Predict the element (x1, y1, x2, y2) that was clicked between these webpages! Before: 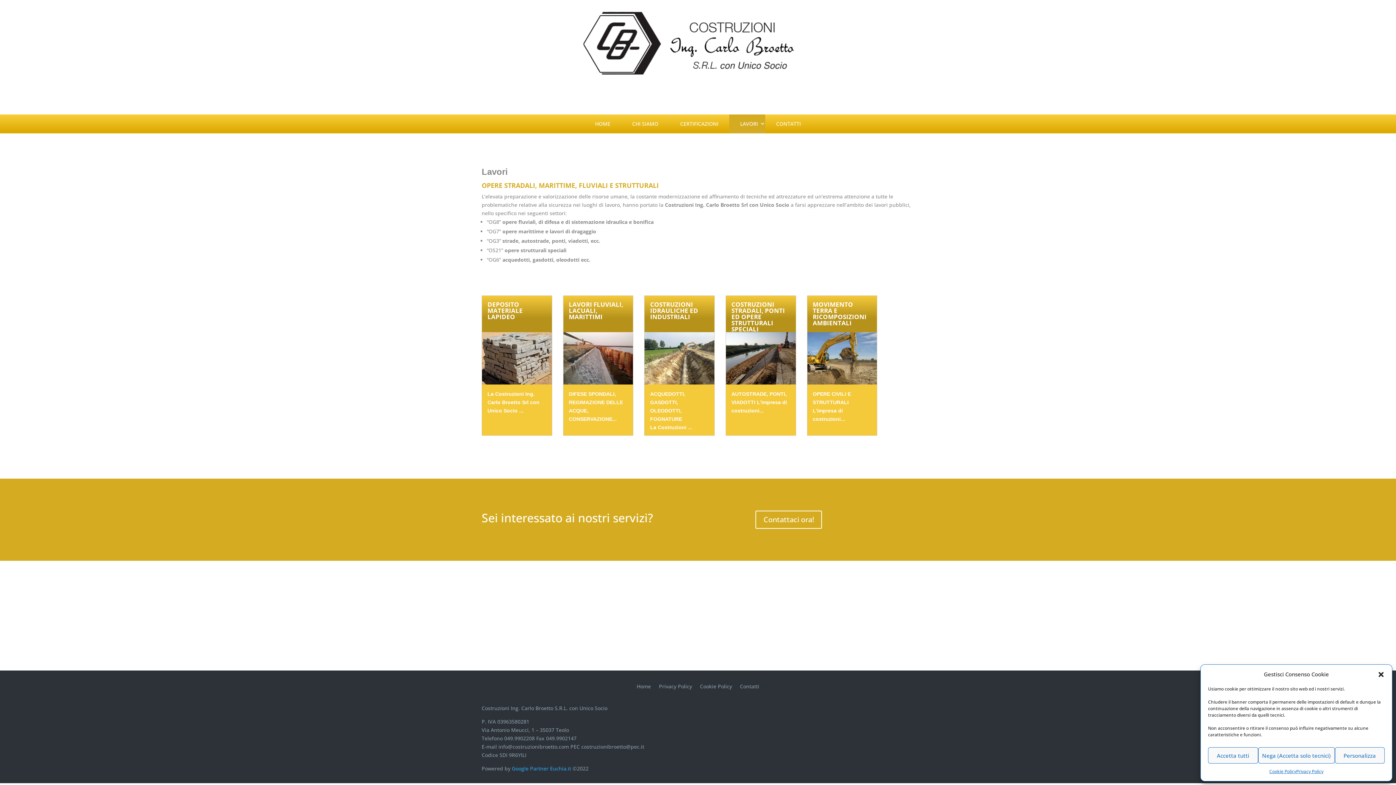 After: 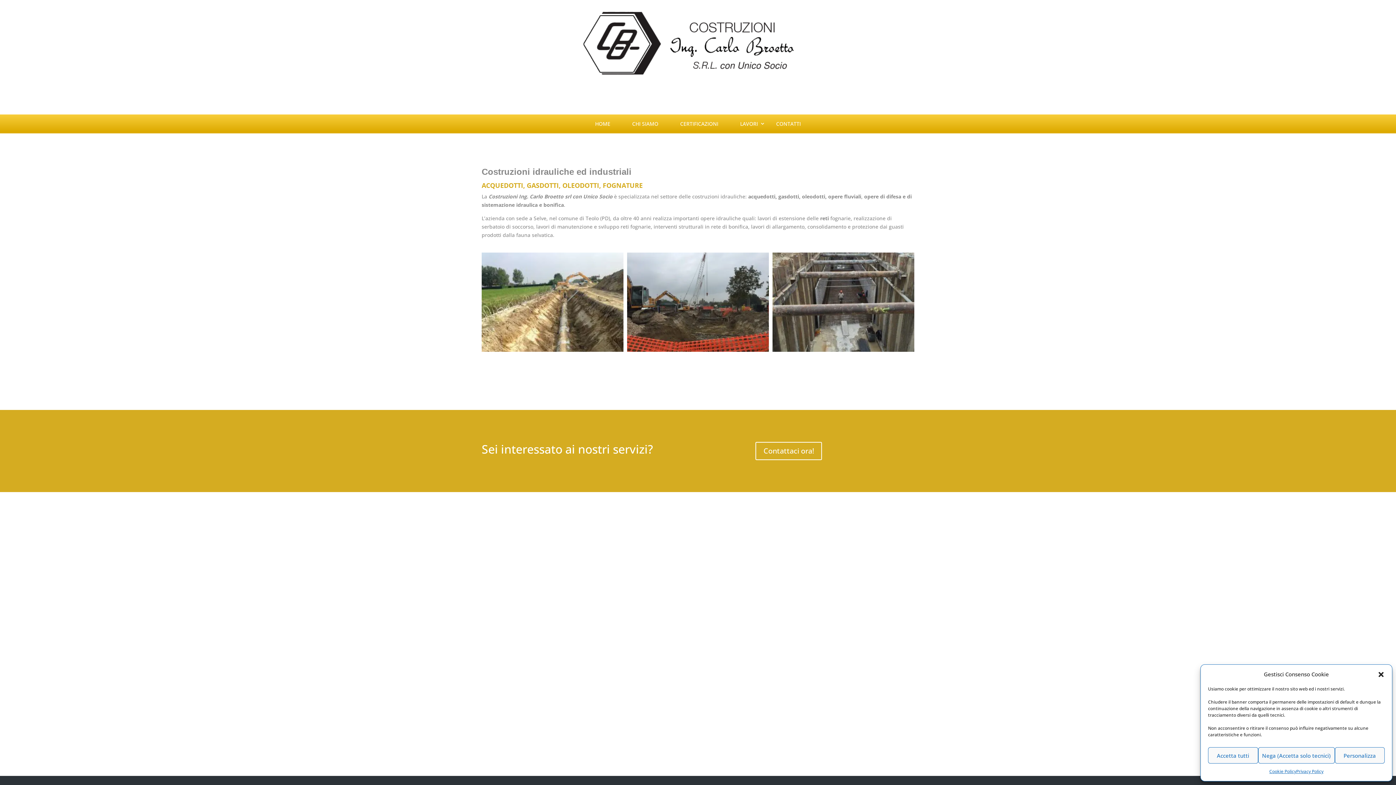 Action: bbox: (644, 332, 714, 384)